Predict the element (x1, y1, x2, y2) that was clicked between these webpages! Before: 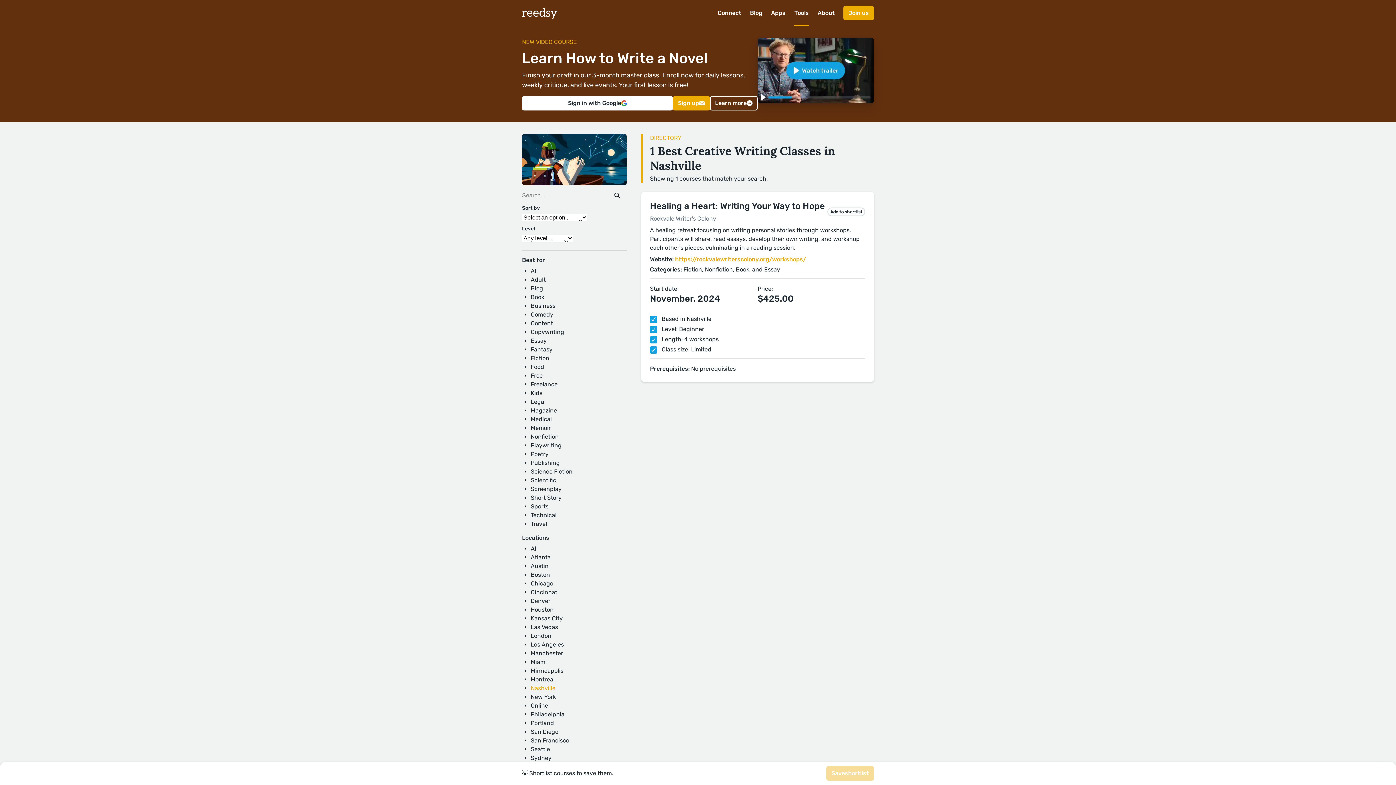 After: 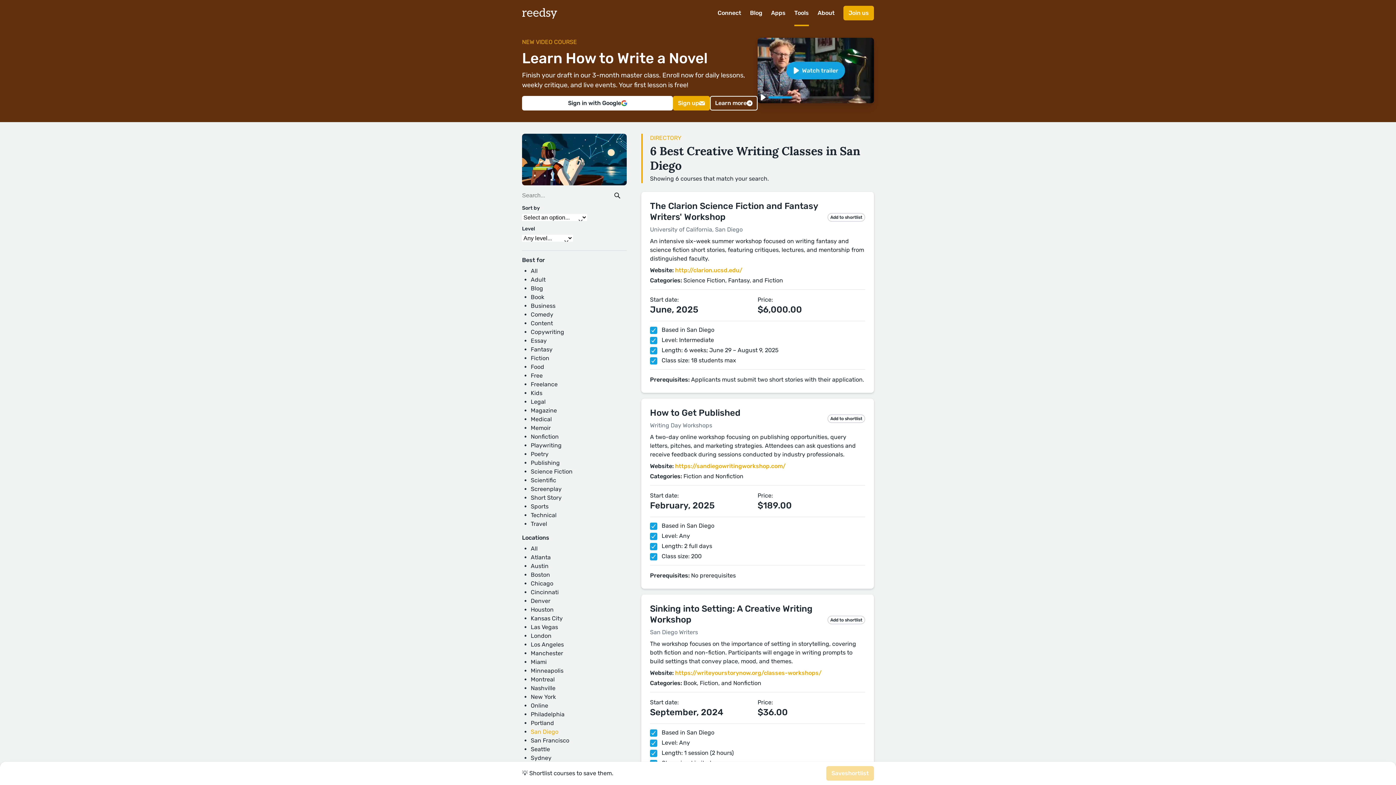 Action: bbox: (530, 728, 558, 735) label: San Diego